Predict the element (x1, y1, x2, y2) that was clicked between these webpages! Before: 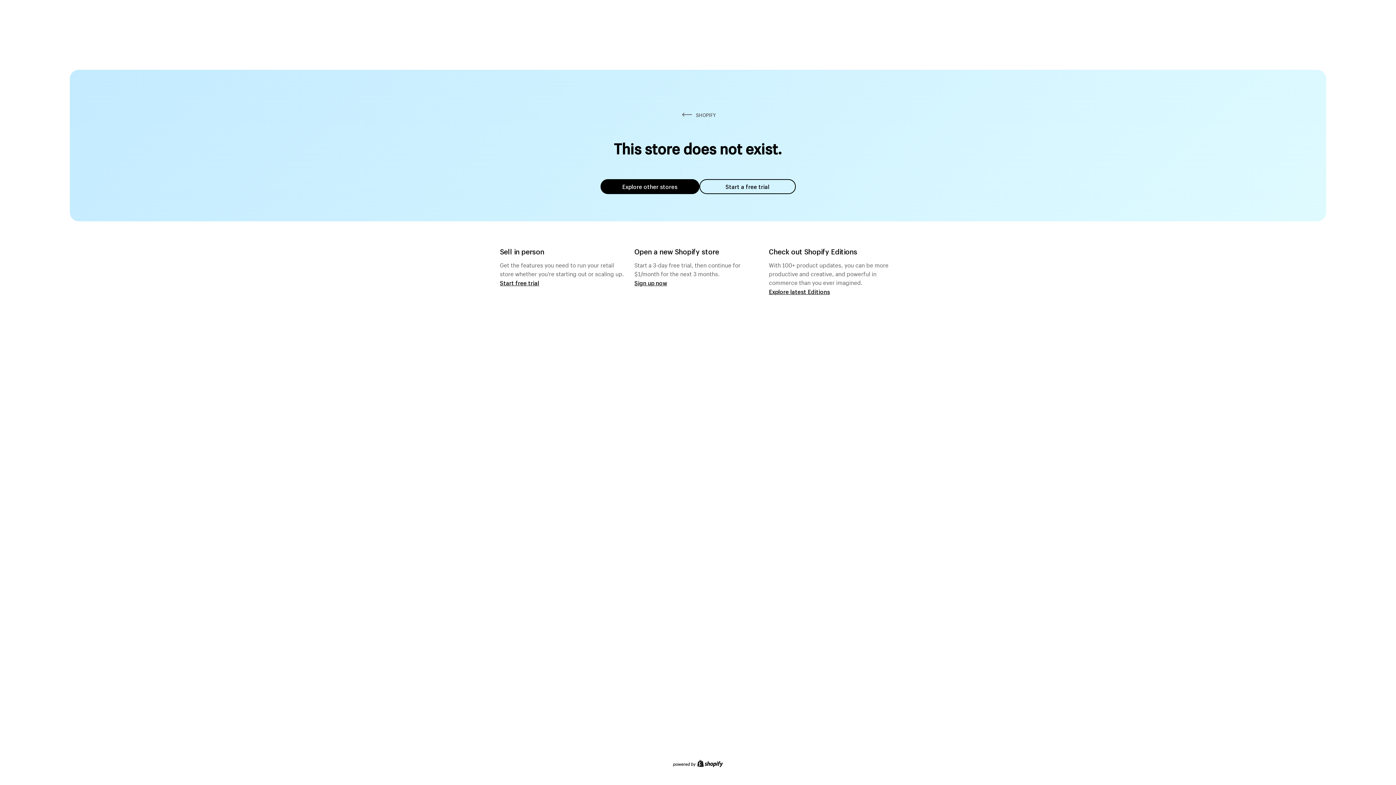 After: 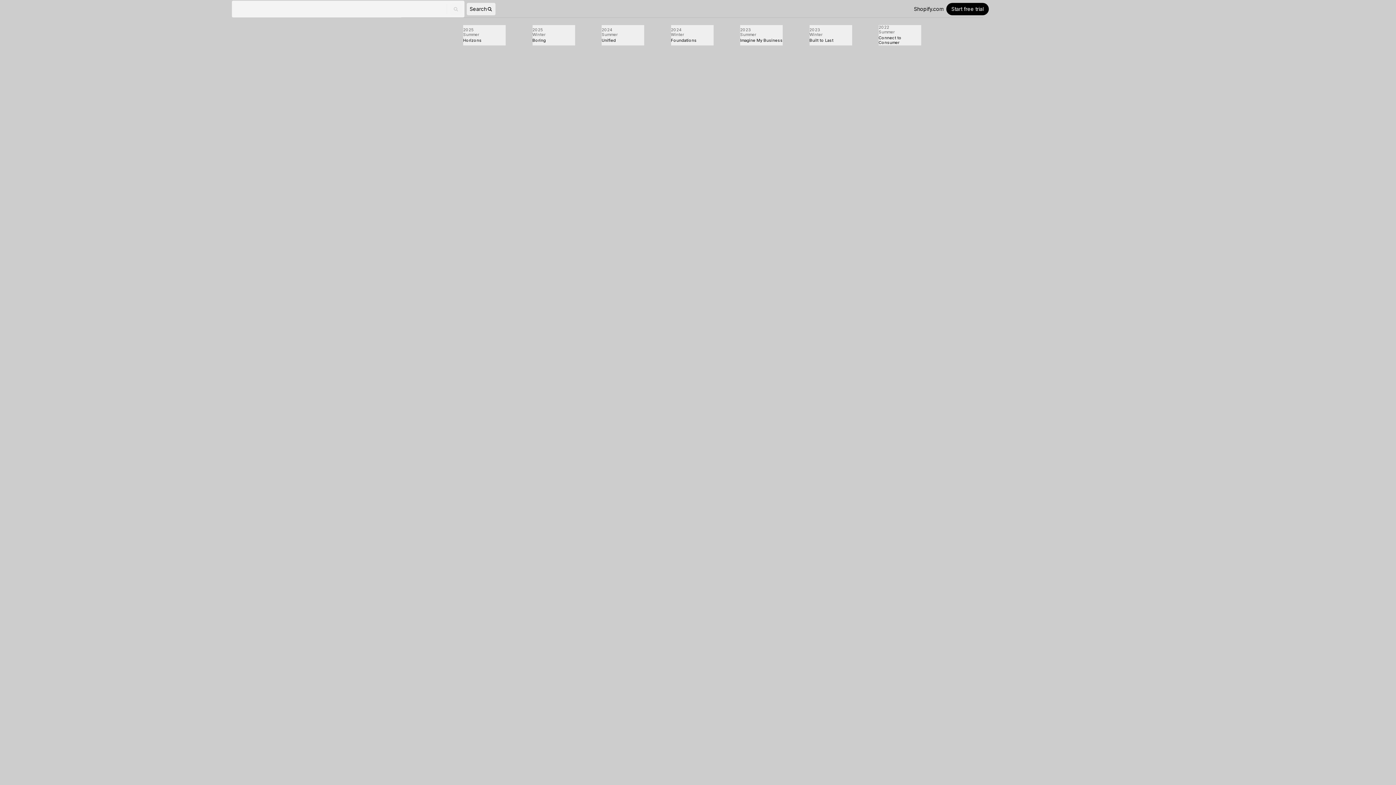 Action: bbox: (769, 287, 830, 295) label: Explore latest Editions